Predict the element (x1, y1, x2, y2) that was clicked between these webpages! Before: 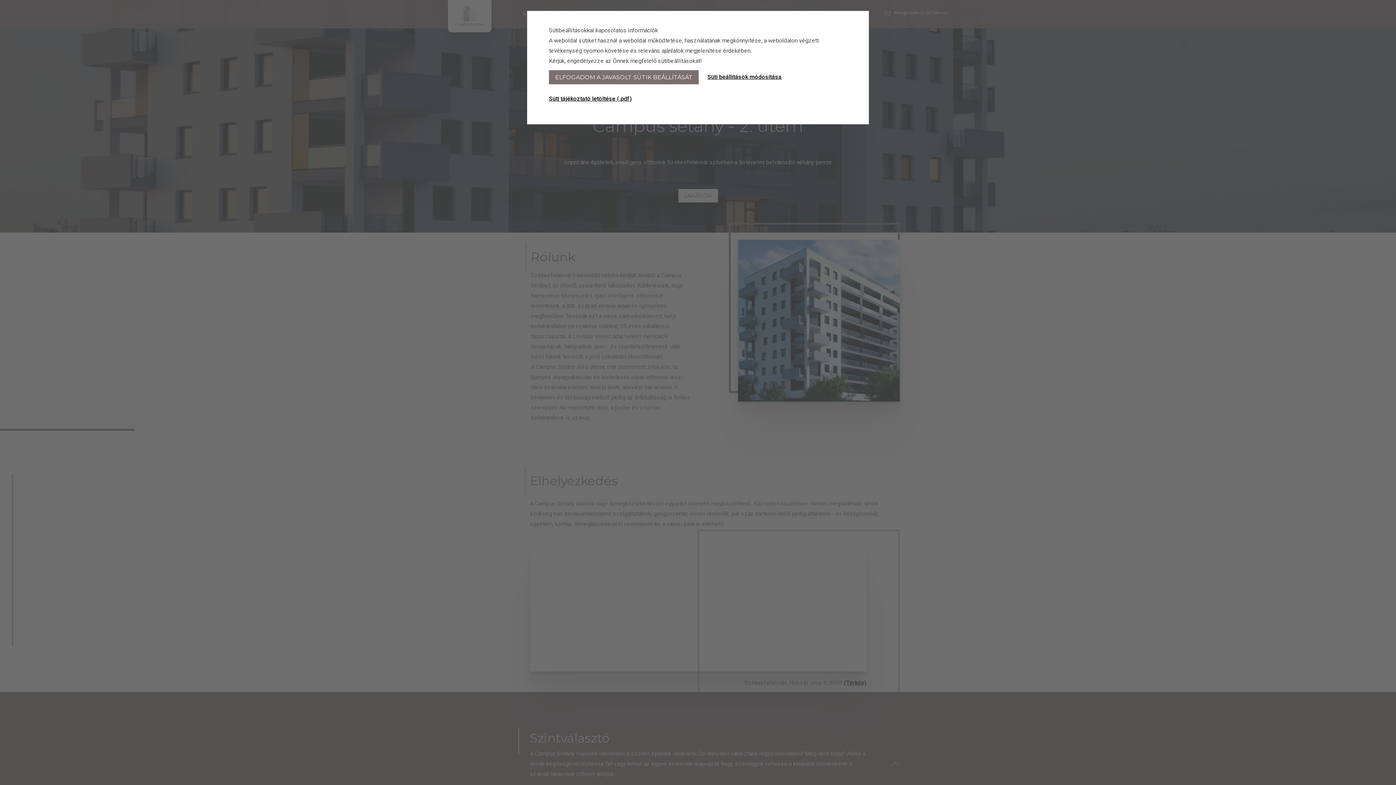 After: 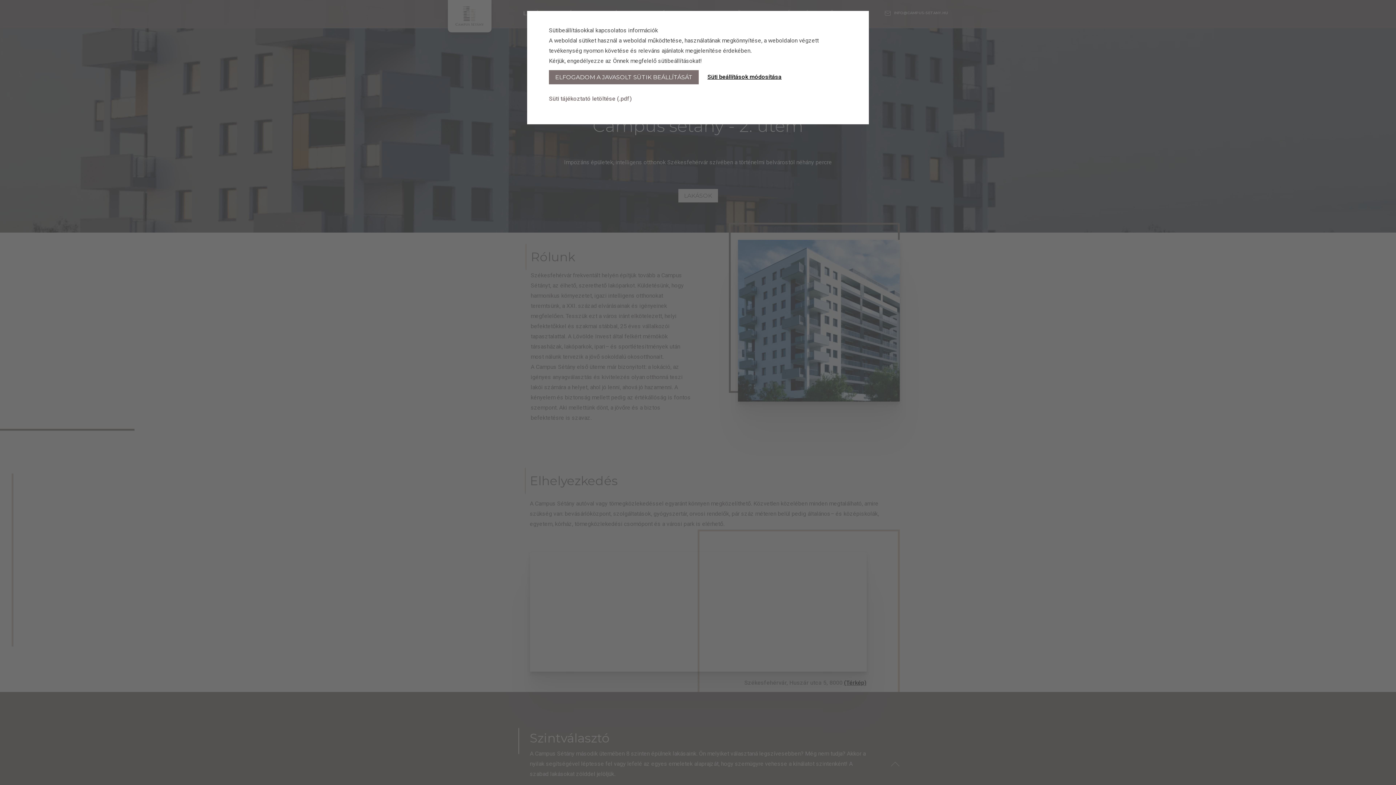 Action: label: Süti tájékoztató letöltése (.pdf) bbox: (549, 95, 632, 102)